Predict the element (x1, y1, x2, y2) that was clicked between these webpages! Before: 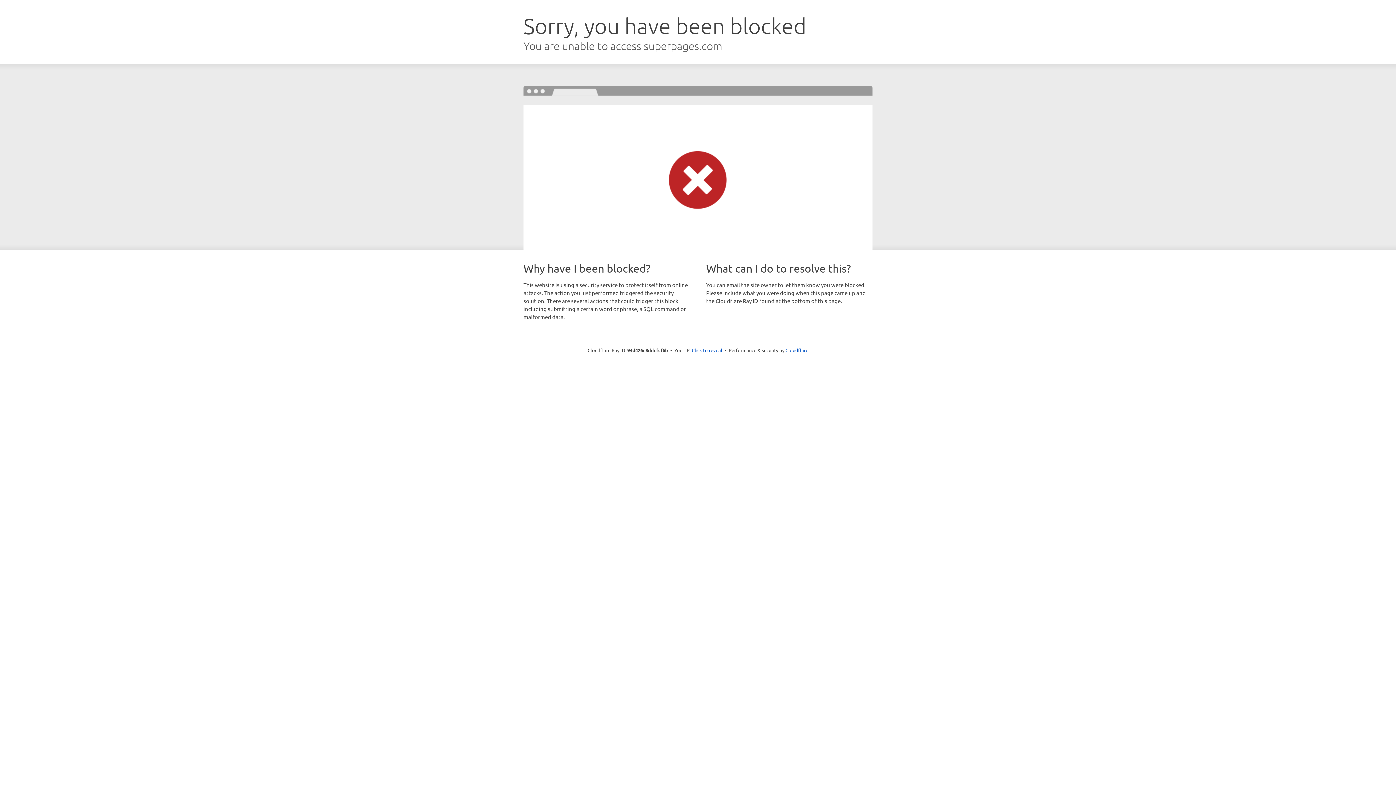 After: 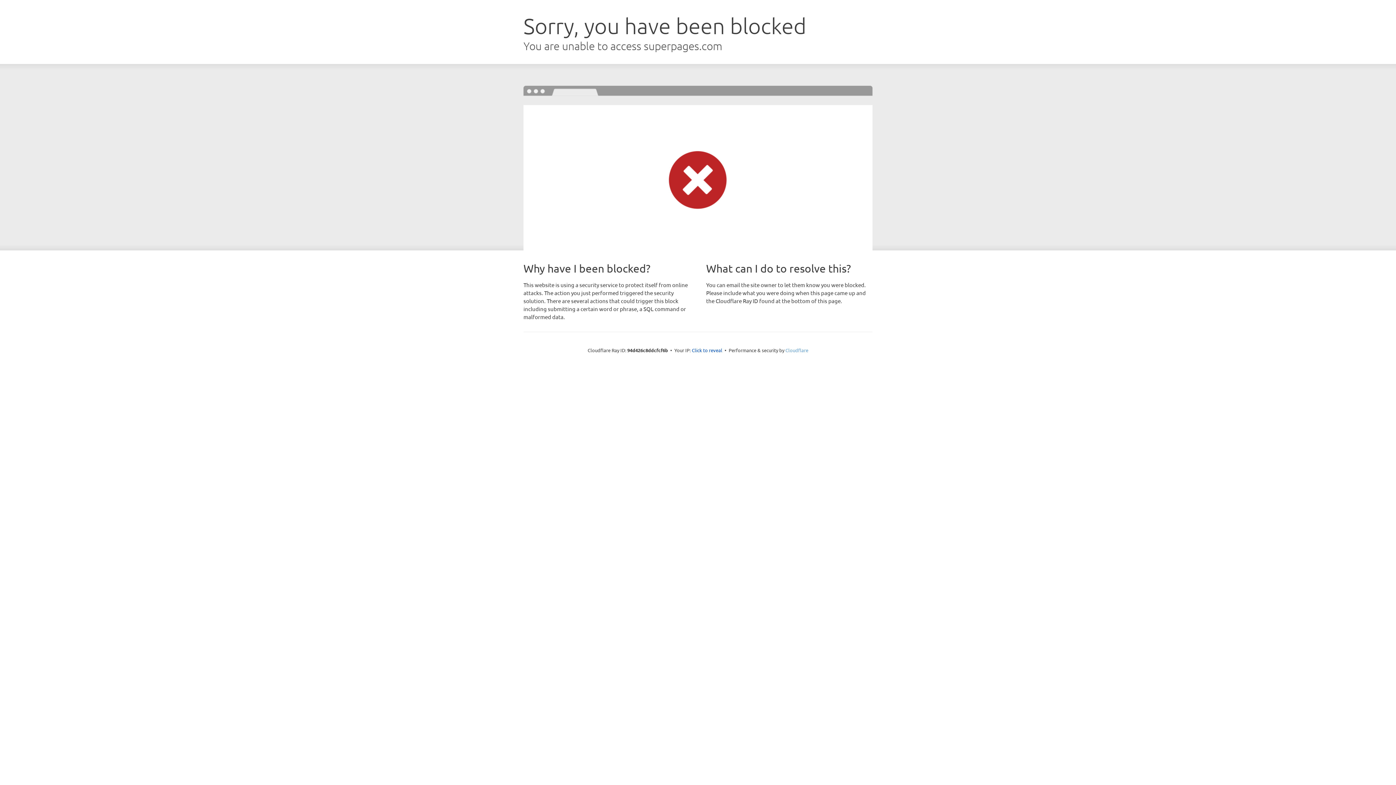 Action: label: Cloudflare bbox: (785, 347, 808, 353)